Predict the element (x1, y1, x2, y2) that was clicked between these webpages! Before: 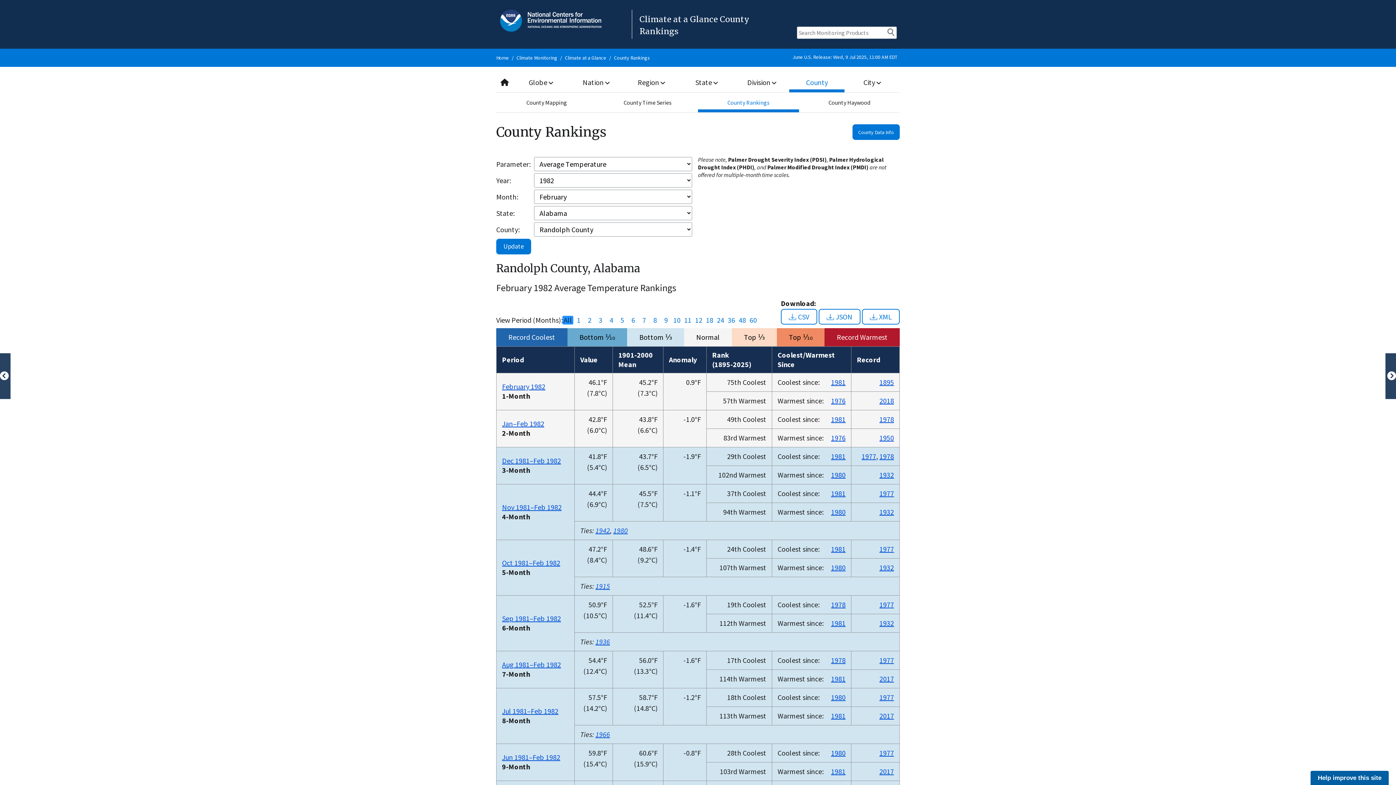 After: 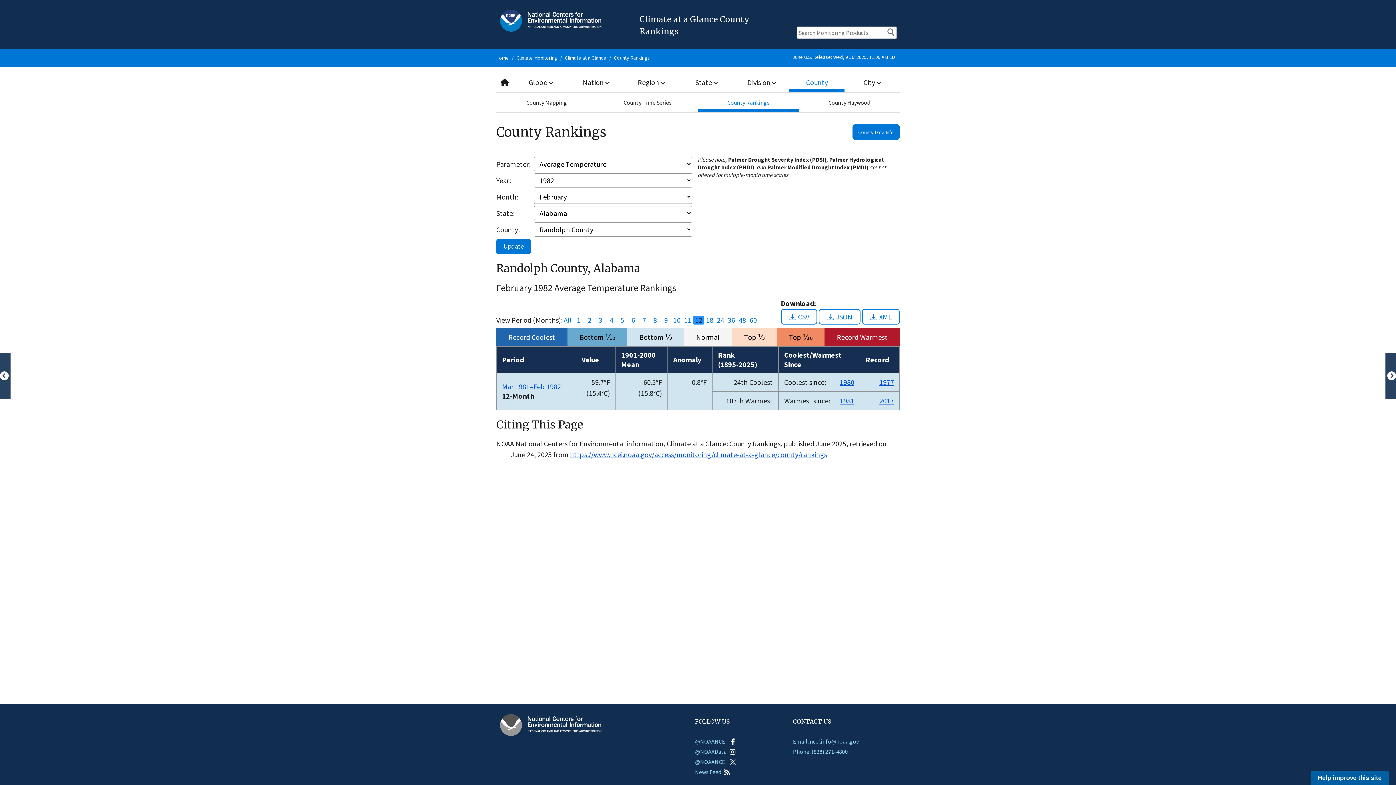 Action: bbox: (693, 316, 704, 324) label: 12